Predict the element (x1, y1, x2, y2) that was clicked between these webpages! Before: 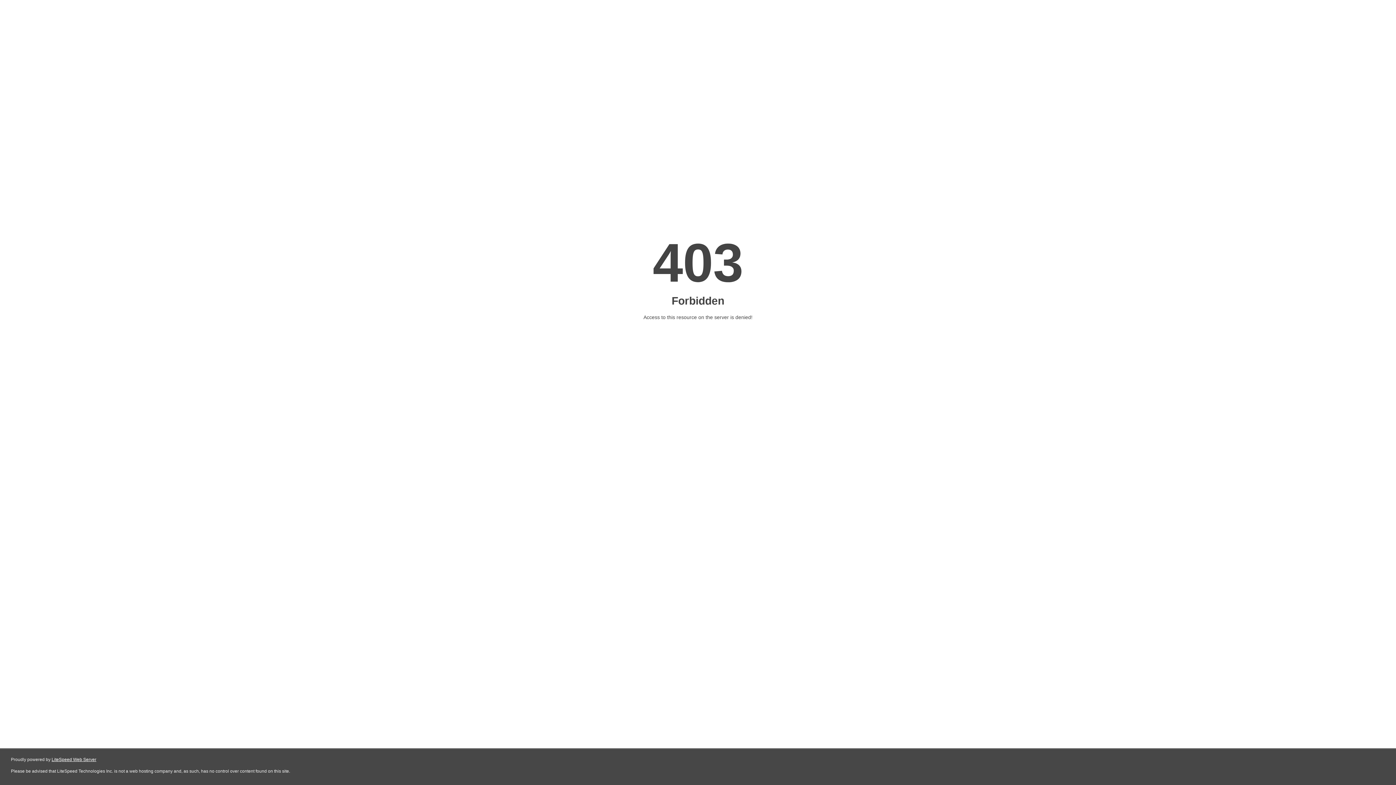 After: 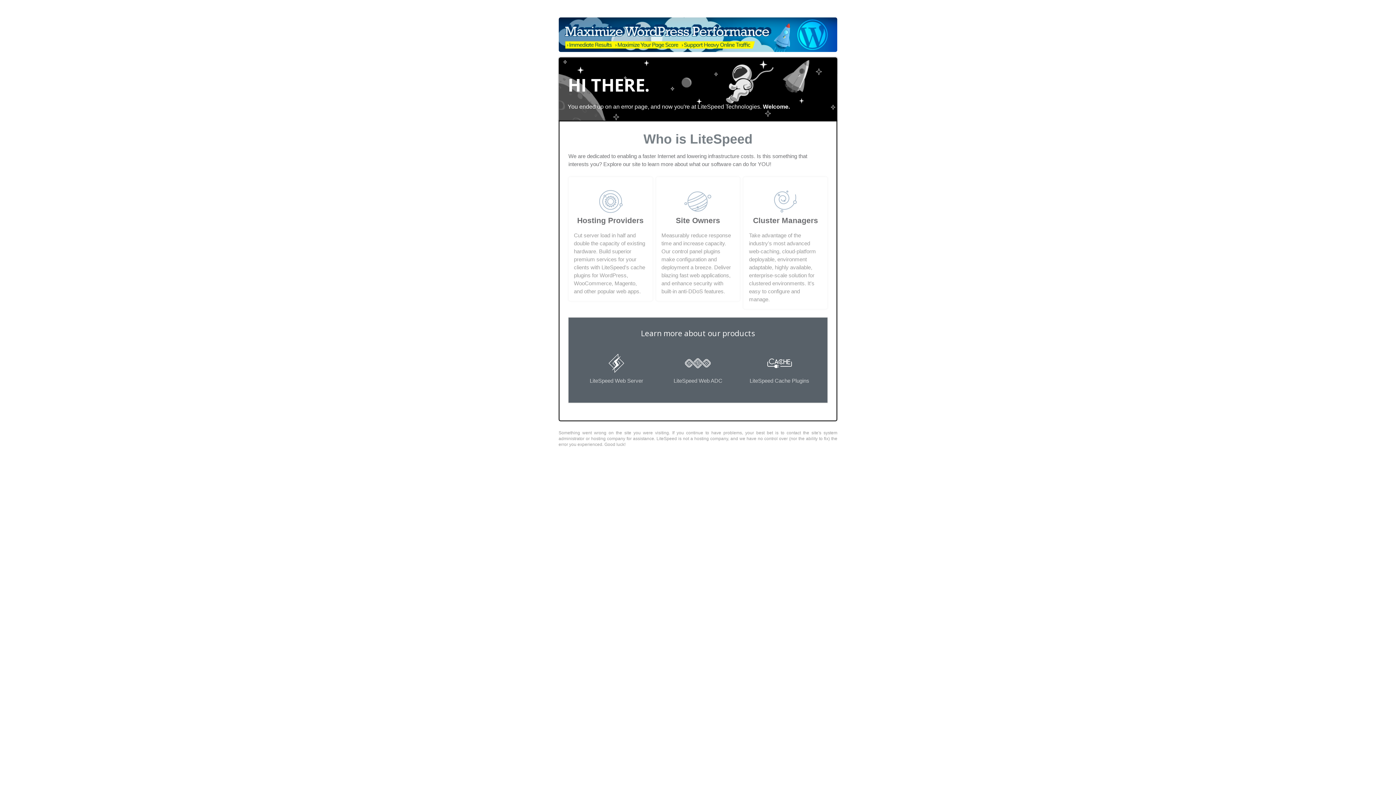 Action: label: LiteSpeed Web Server bbox: (51, 757, 96, 762)